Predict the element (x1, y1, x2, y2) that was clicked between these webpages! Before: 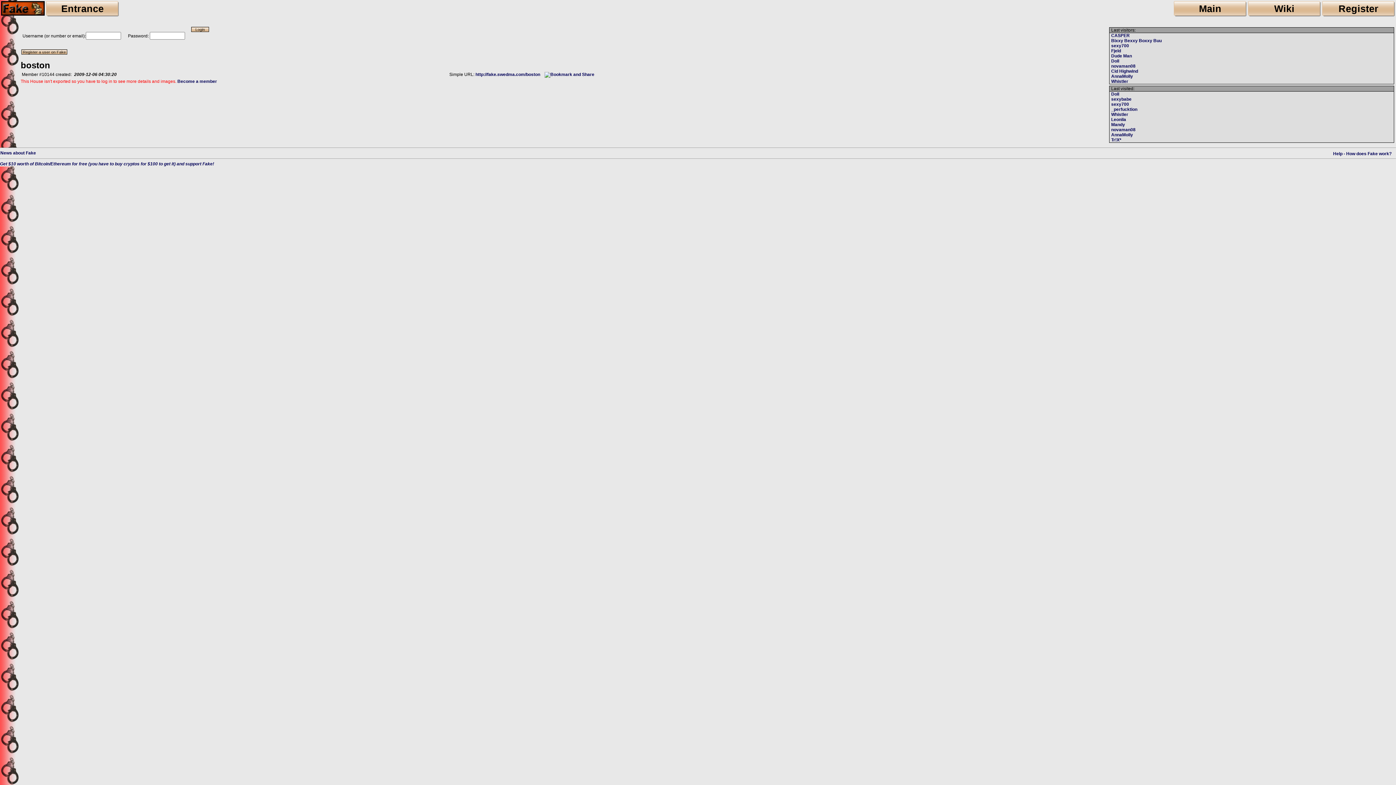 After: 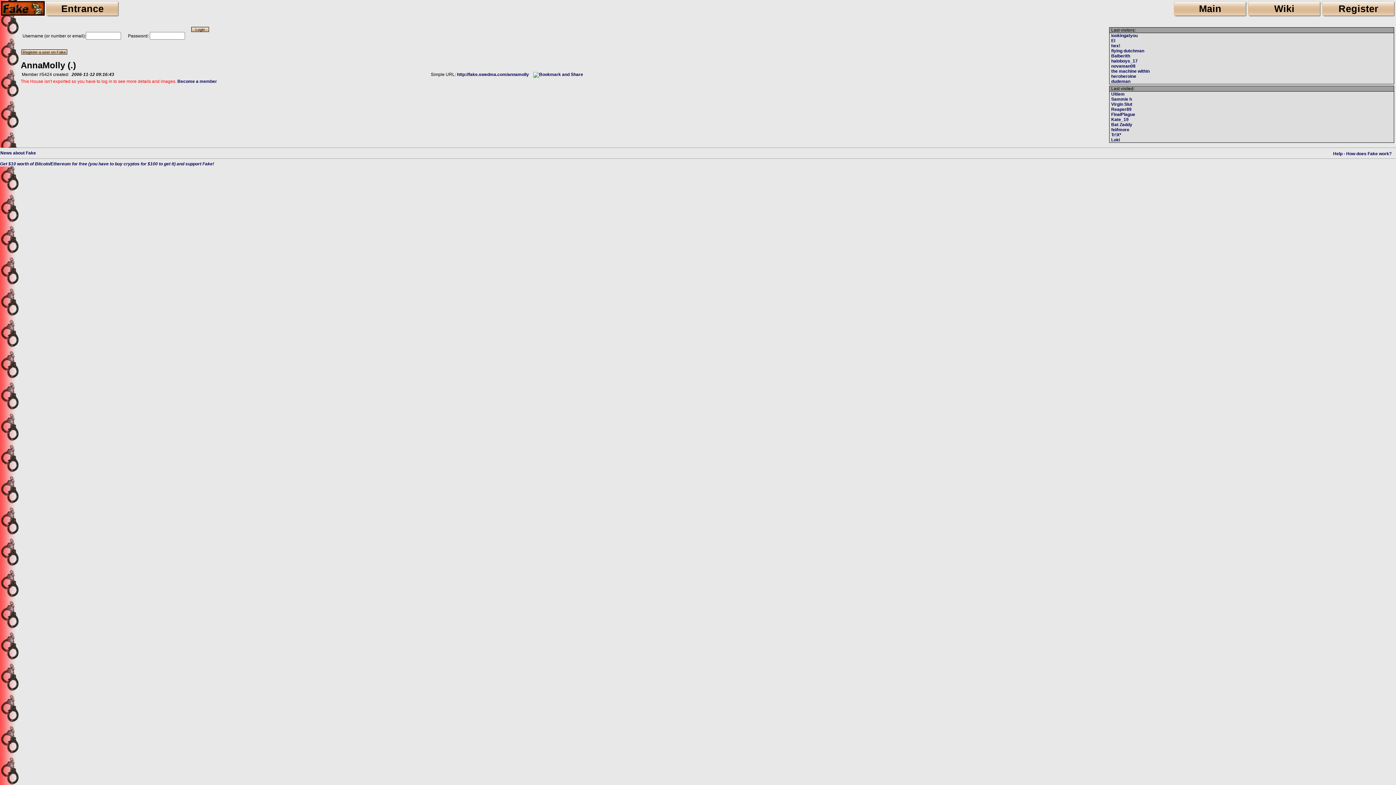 Action: label: AnnaMolly bbox: (1111, 132, 1133, 137)